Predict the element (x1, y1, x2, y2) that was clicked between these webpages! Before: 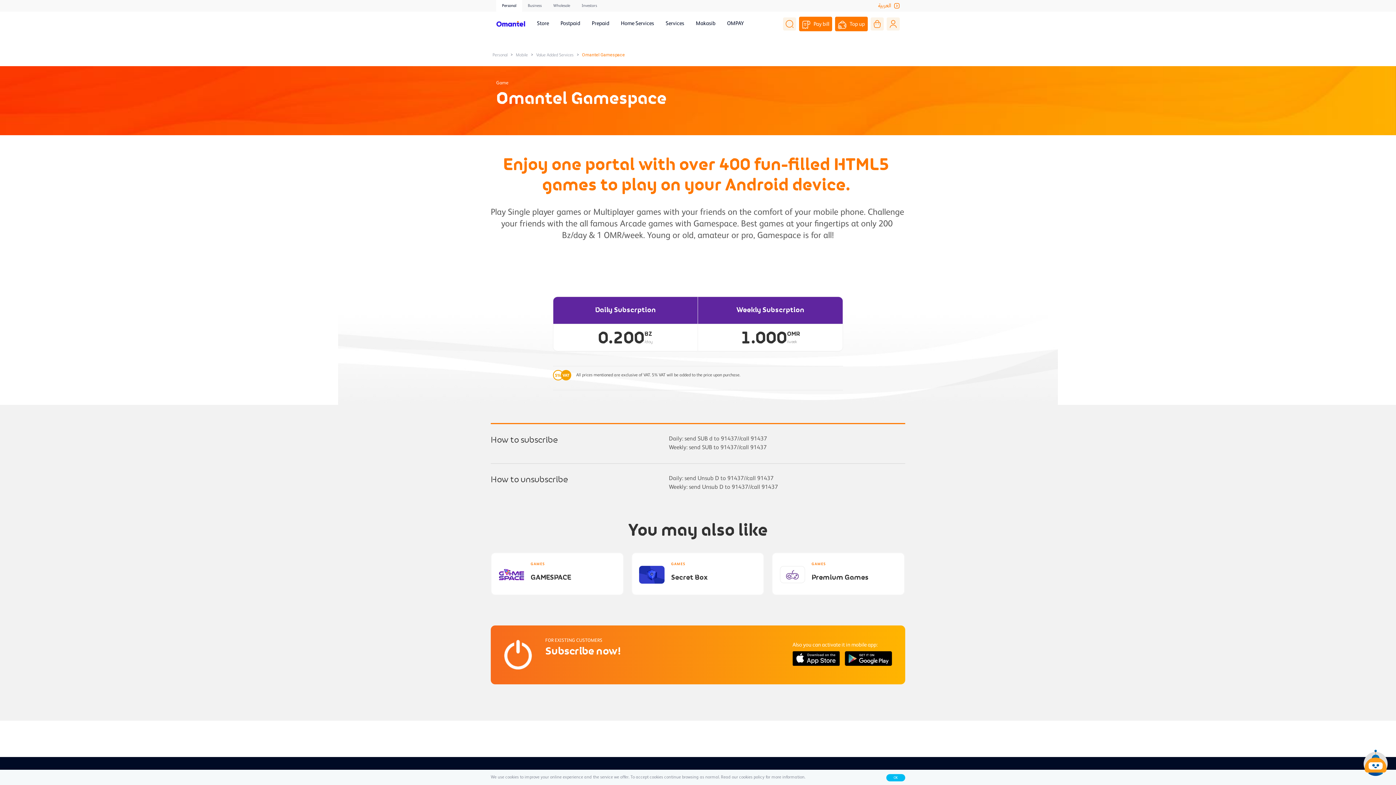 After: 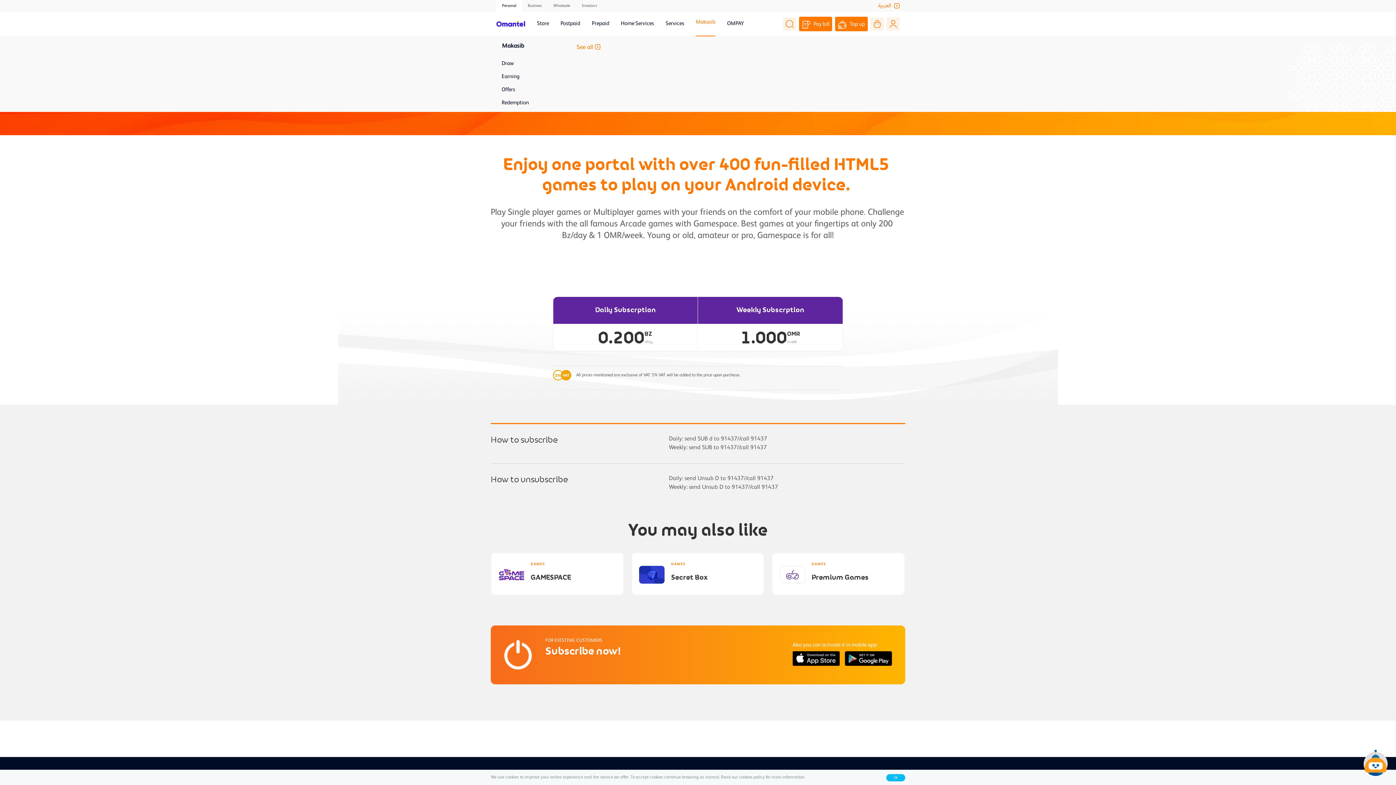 Action: label: Makasib bbox: (696, 20, 715, 27)